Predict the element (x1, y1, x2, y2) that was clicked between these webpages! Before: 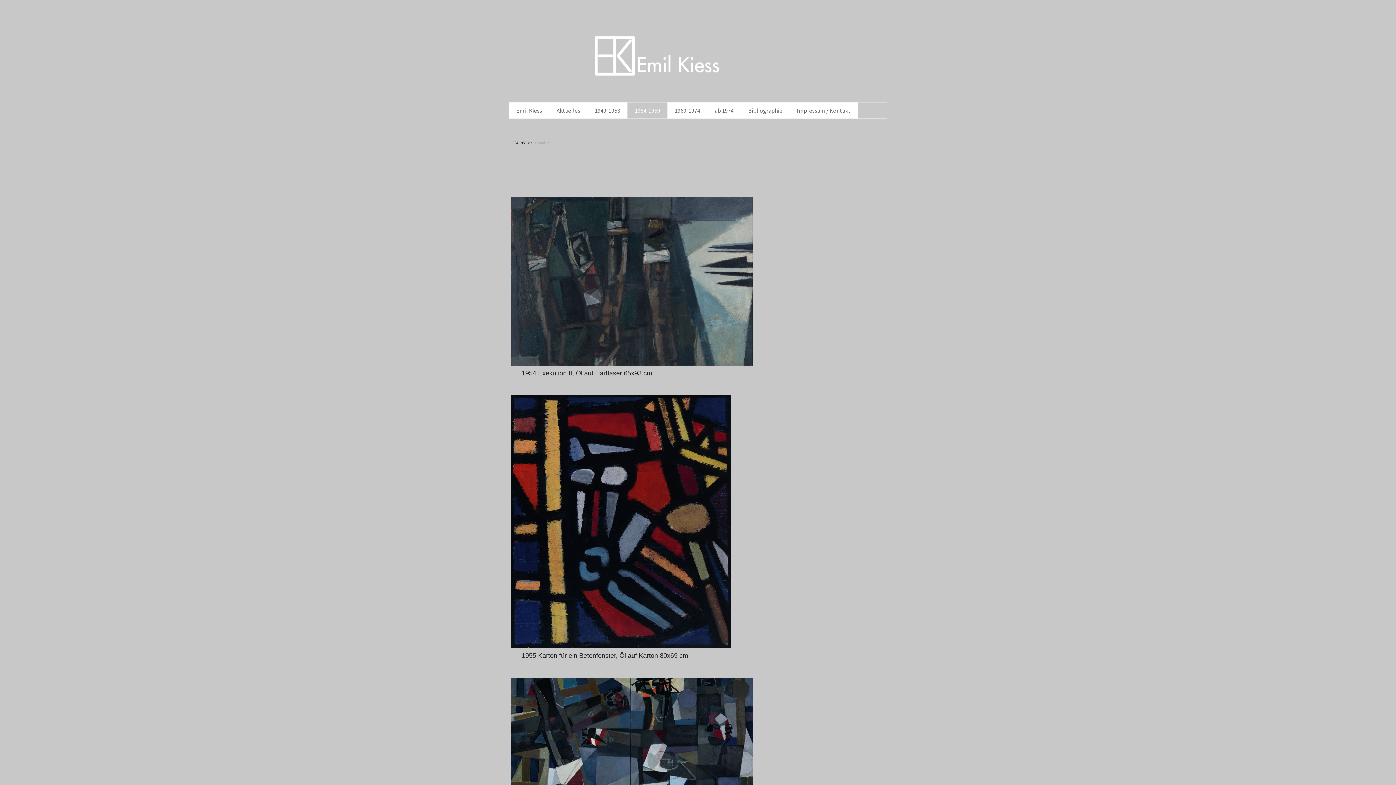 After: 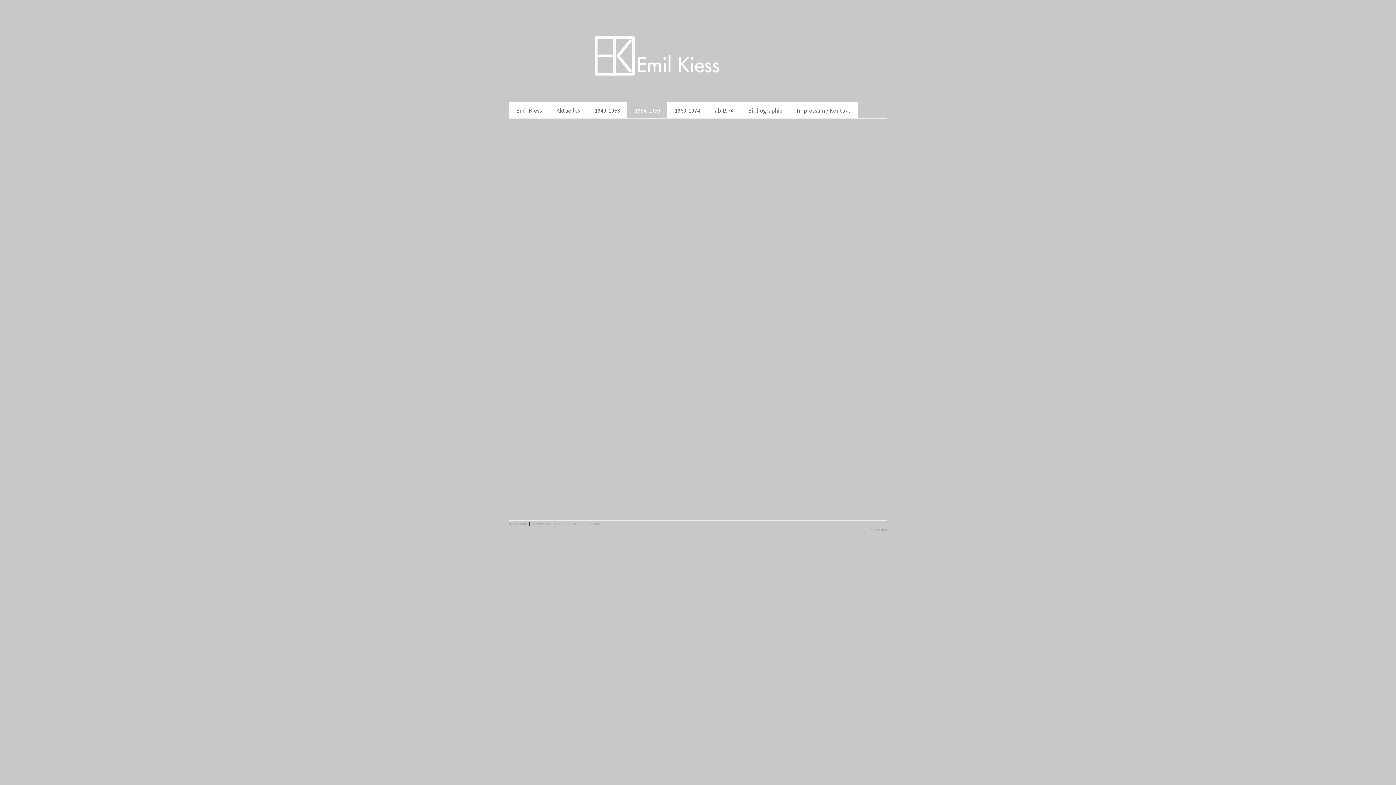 Action: label: 1954-1959 bbox: (627, 102, 667, 118)